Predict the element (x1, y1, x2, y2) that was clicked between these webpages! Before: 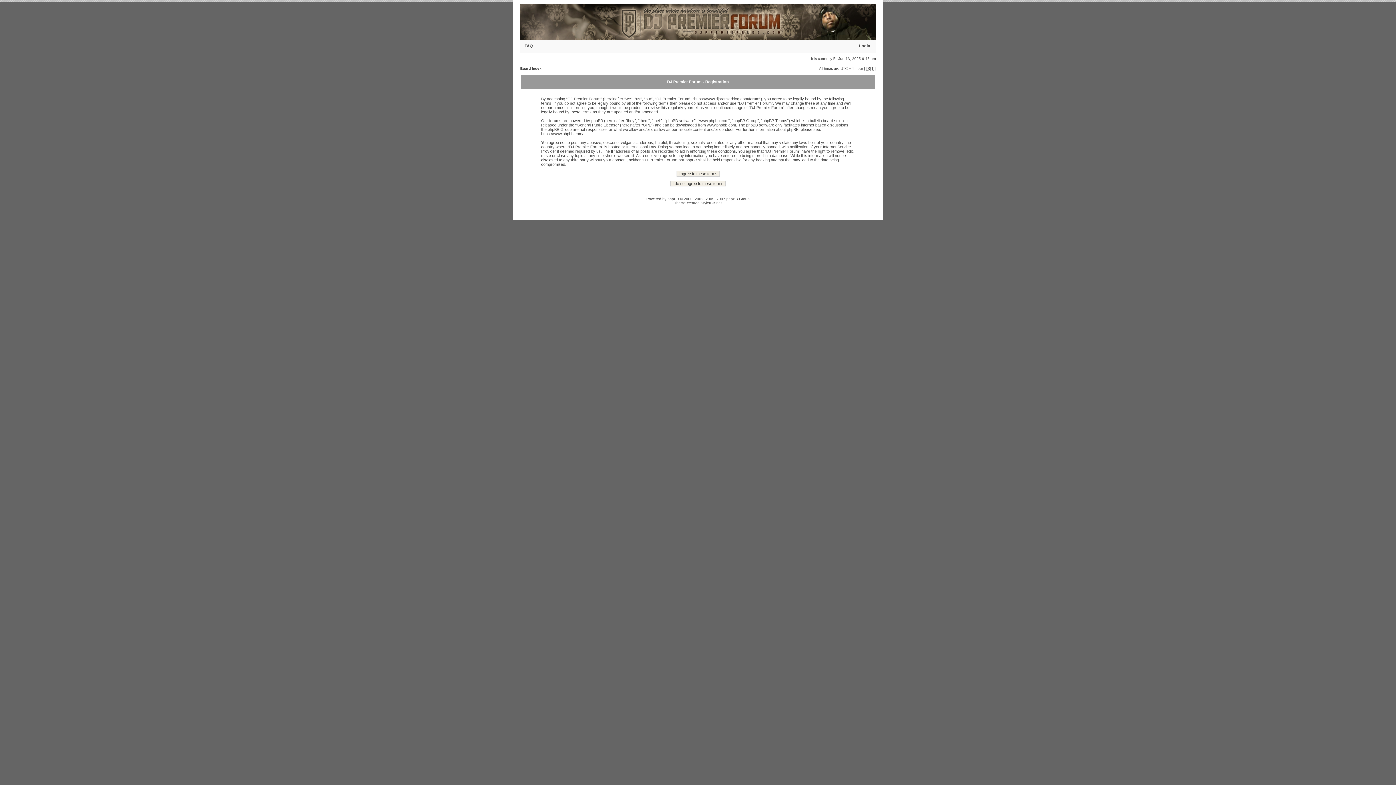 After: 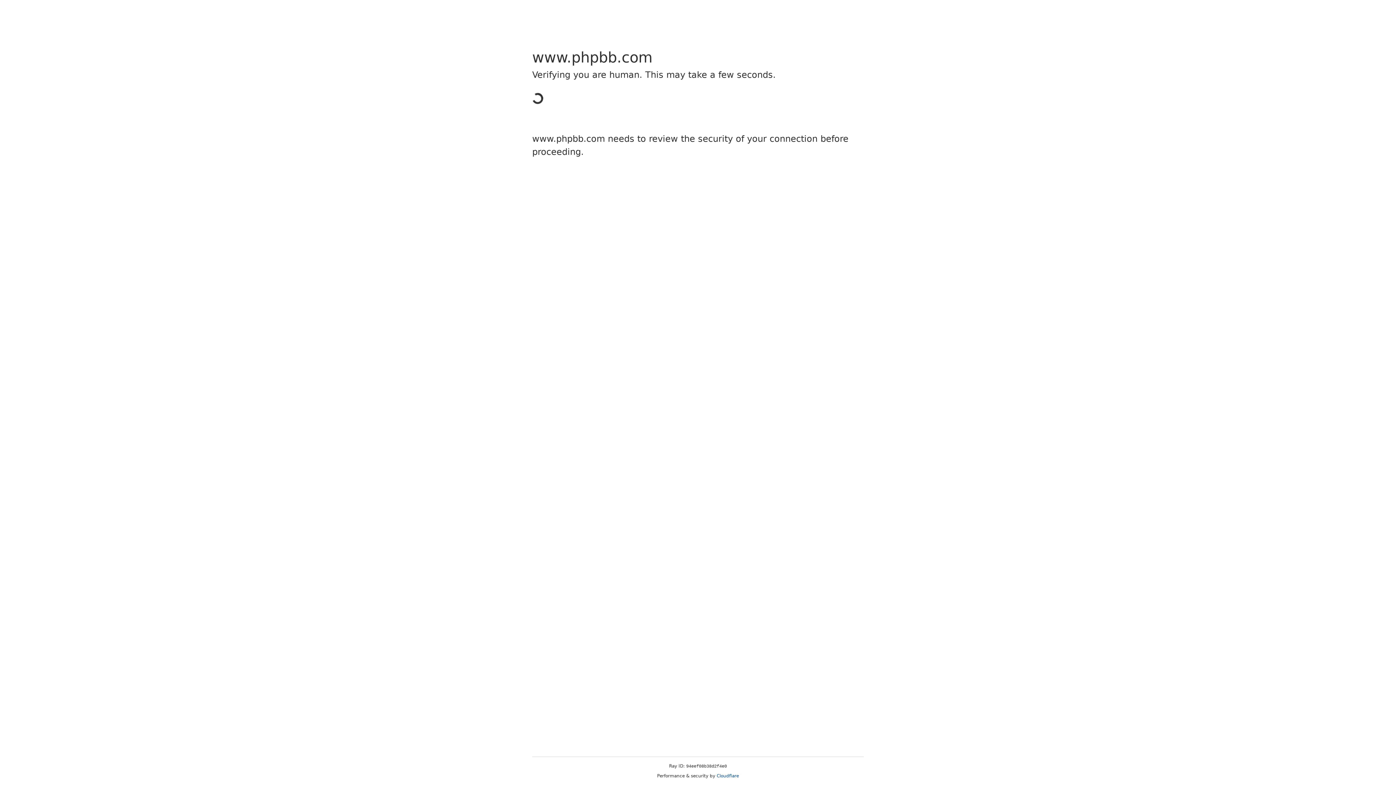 Action: label: https://www.phpbb.com/ bbox: (541, 131, 583, 136)